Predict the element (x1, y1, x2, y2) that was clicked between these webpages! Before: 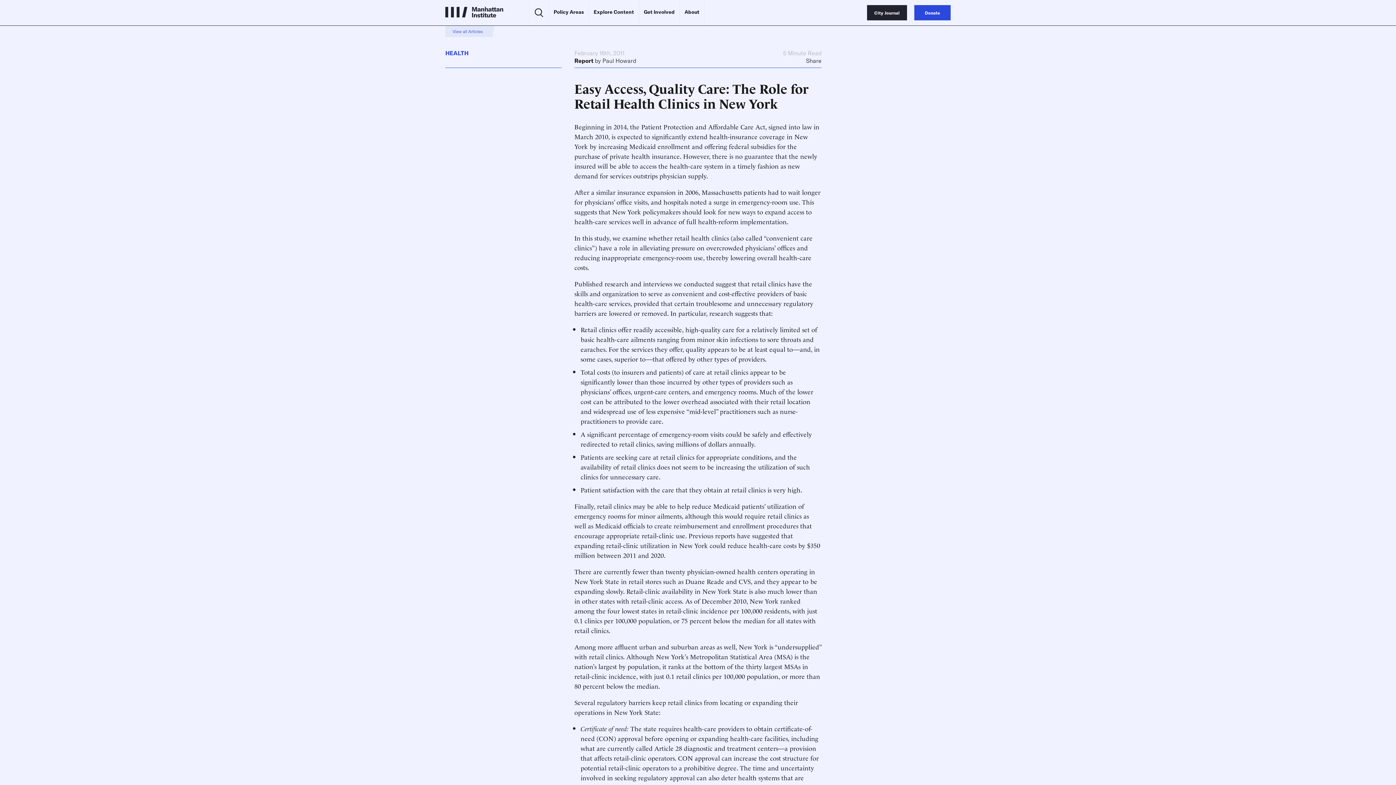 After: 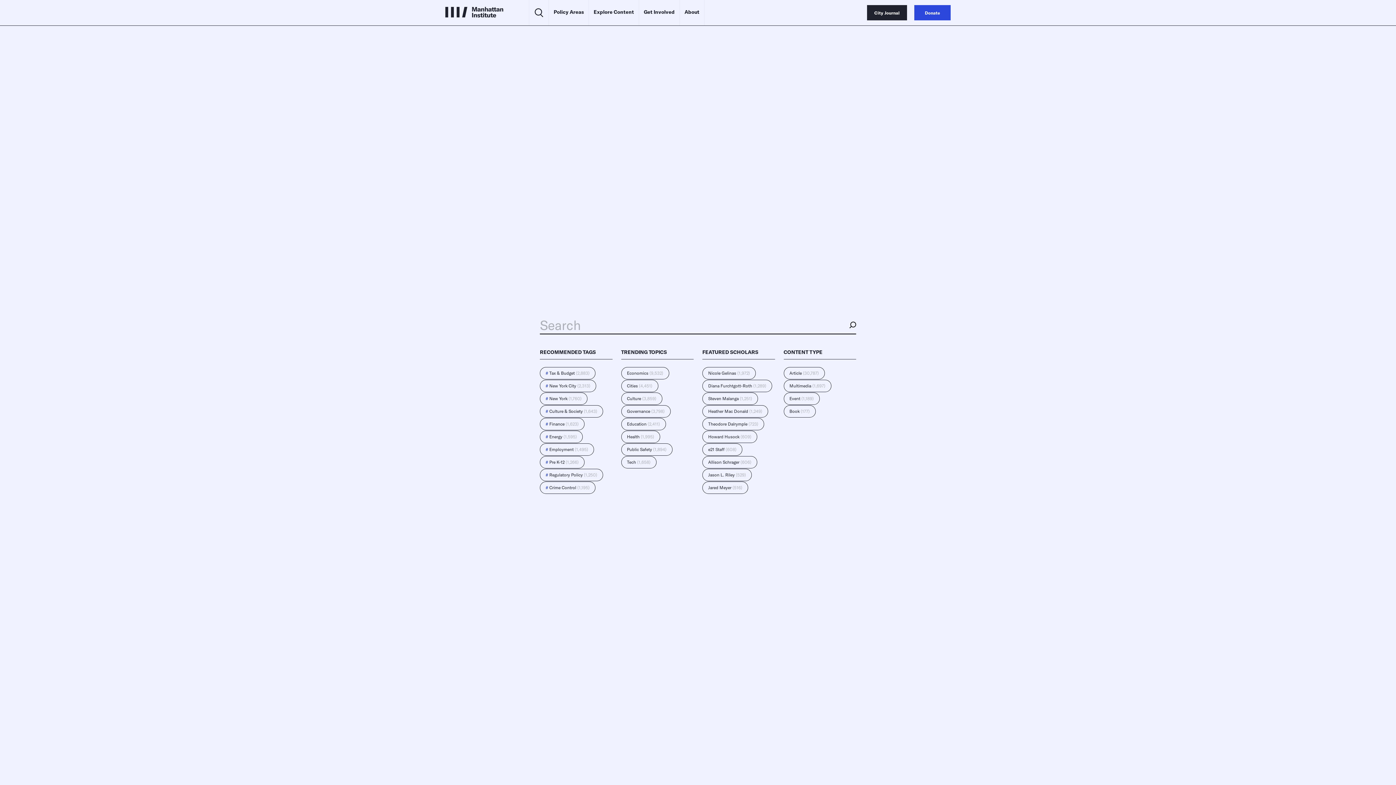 Action: bbox: (529, 0, 549, 25)